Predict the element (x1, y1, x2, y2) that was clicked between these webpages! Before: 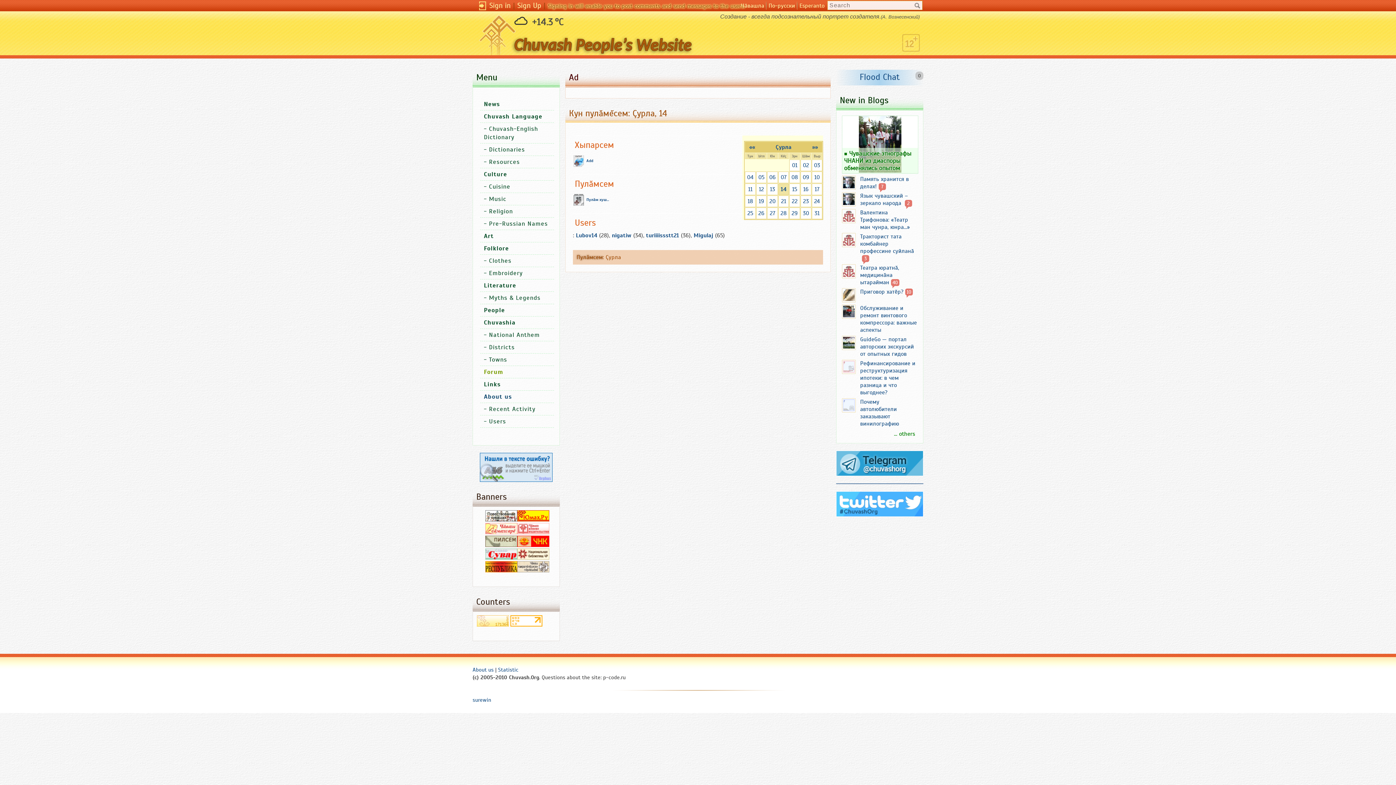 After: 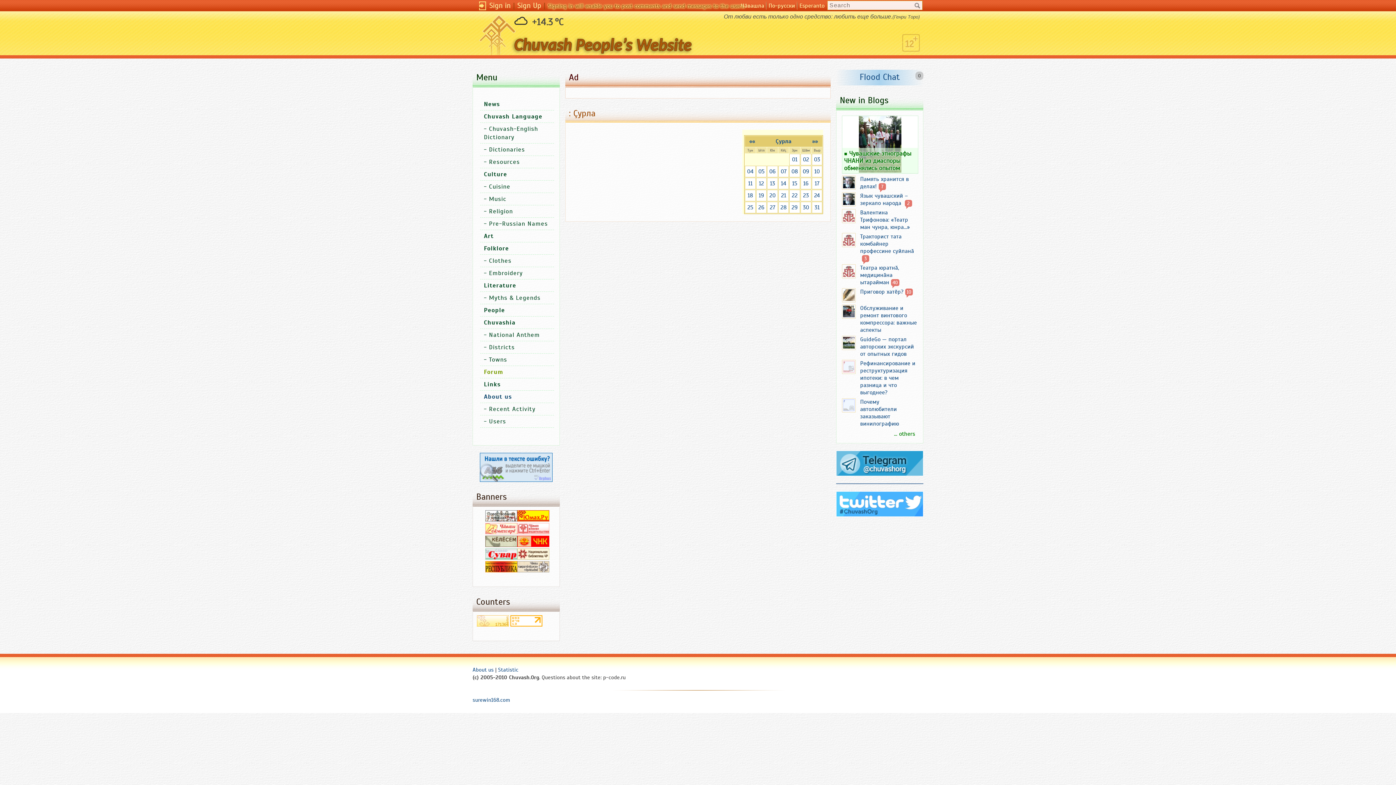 Action: bbox: (605, 253, 621, 261) label: Çурла